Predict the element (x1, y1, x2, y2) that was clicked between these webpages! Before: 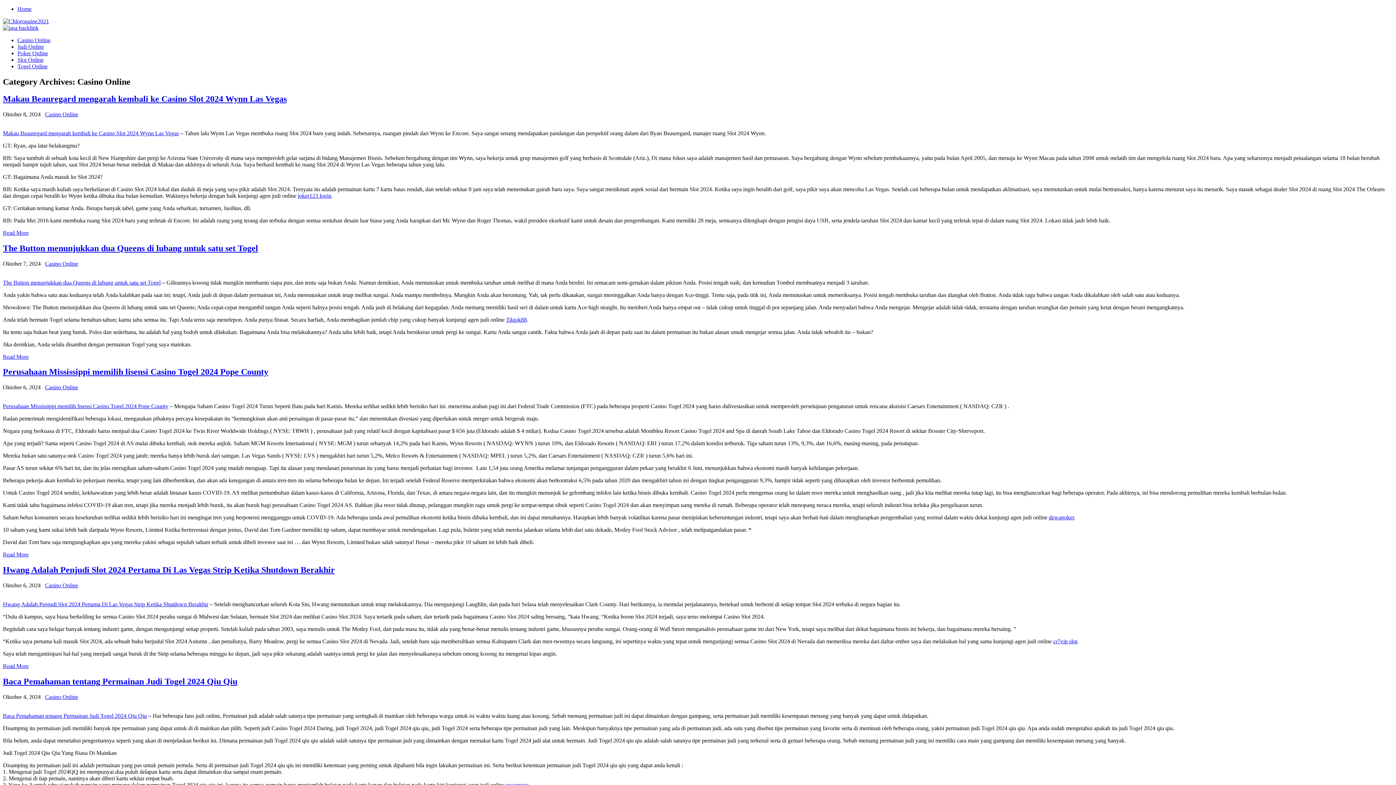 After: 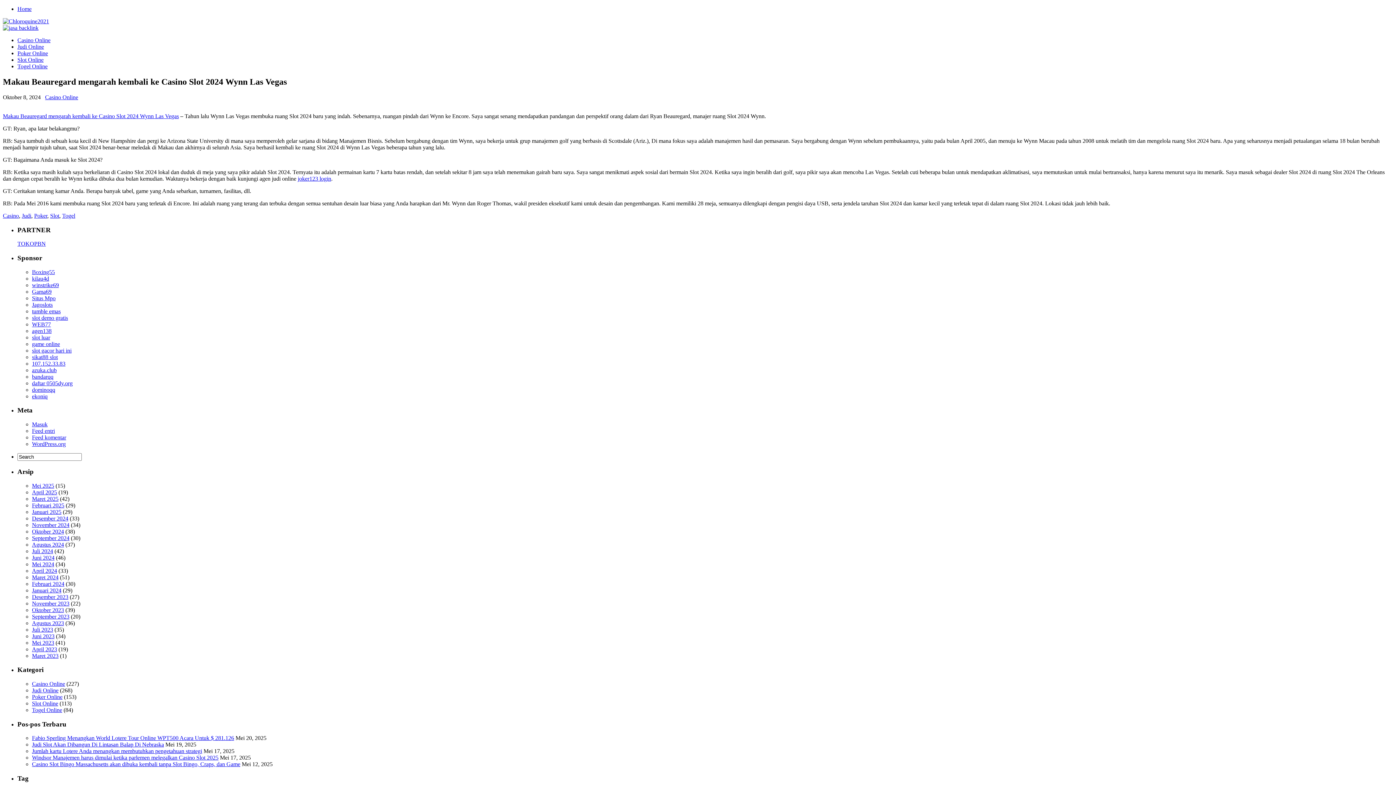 Action: bbox: (2, 229, 28, 235) label: Read More